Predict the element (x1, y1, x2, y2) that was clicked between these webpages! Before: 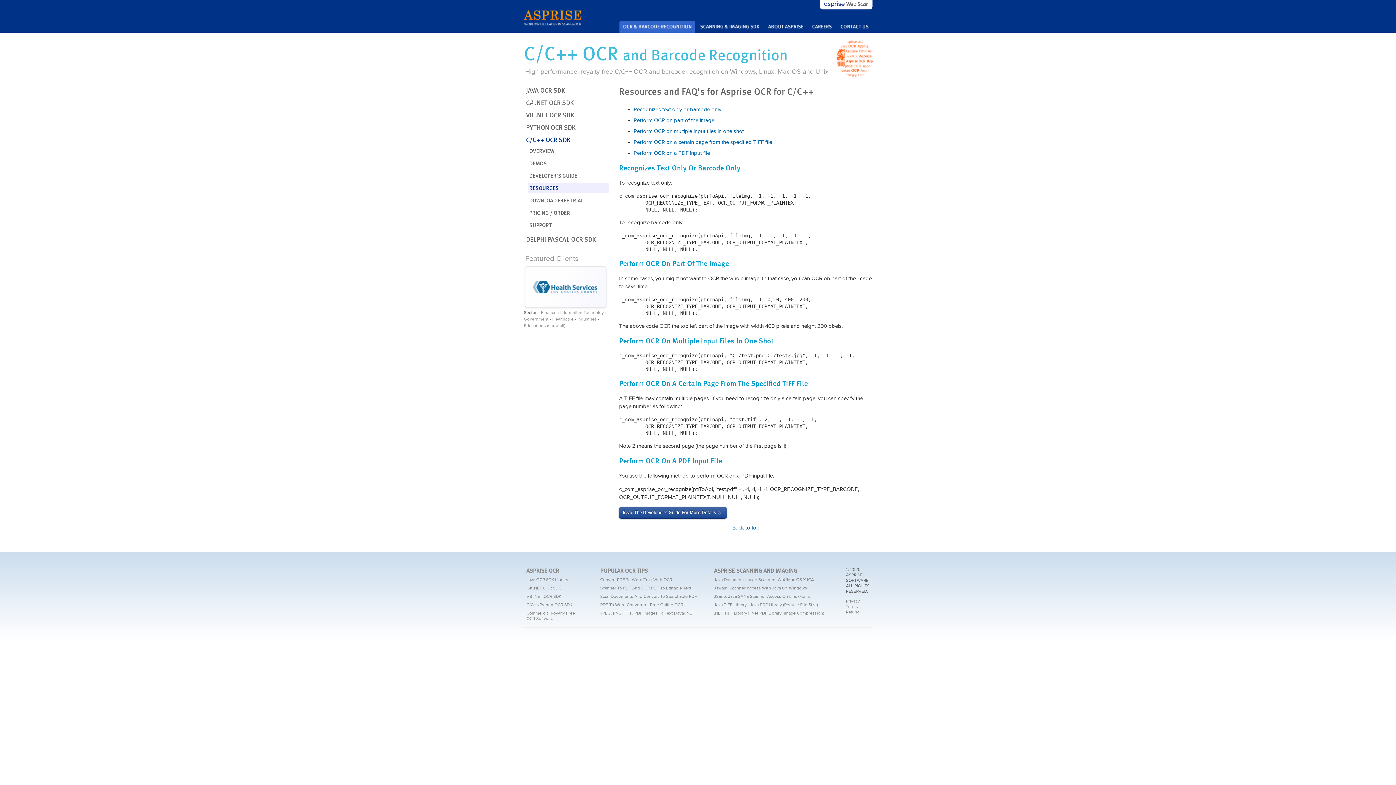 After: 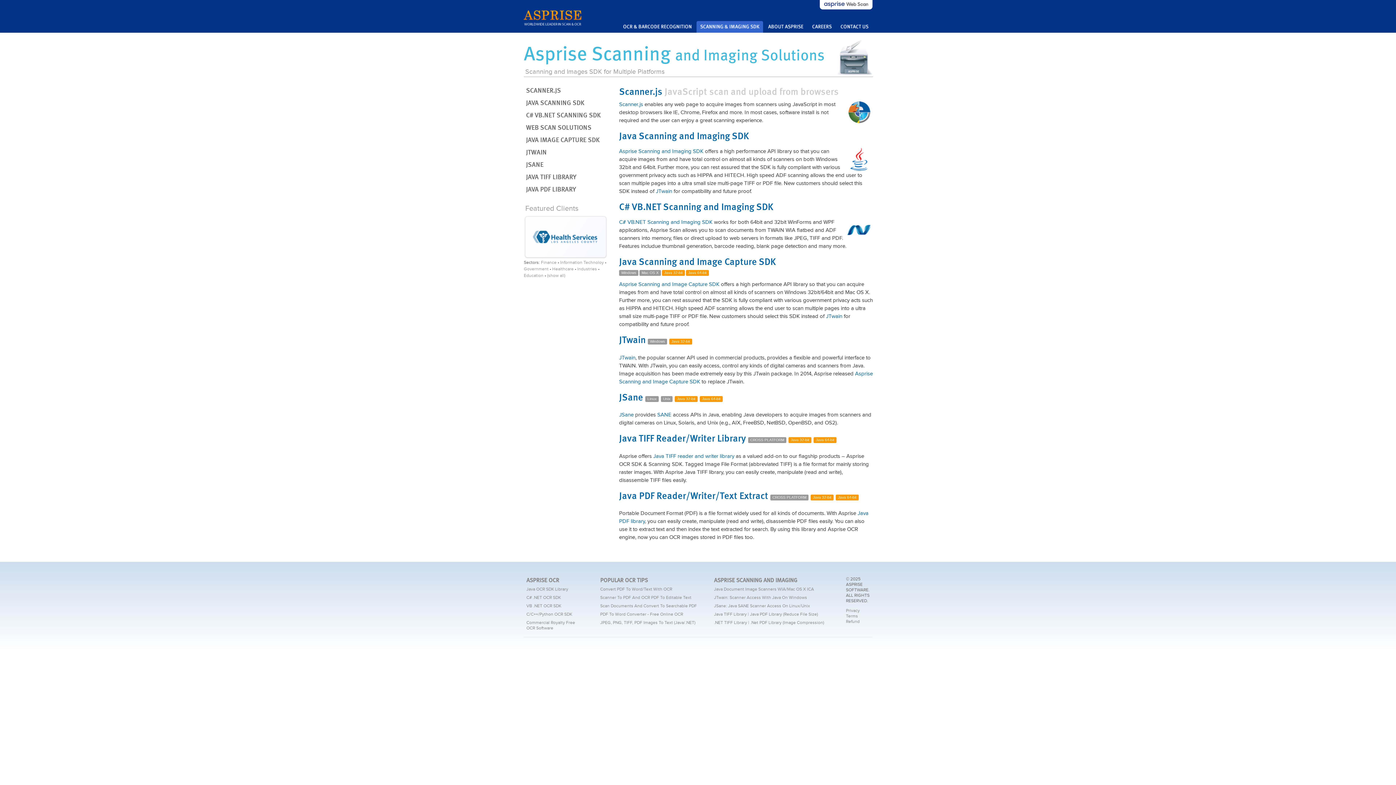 Action: label: .NET TIFF Library | .Net PDF Library (Image Compression) bbox: (714, 610, 824, 615)